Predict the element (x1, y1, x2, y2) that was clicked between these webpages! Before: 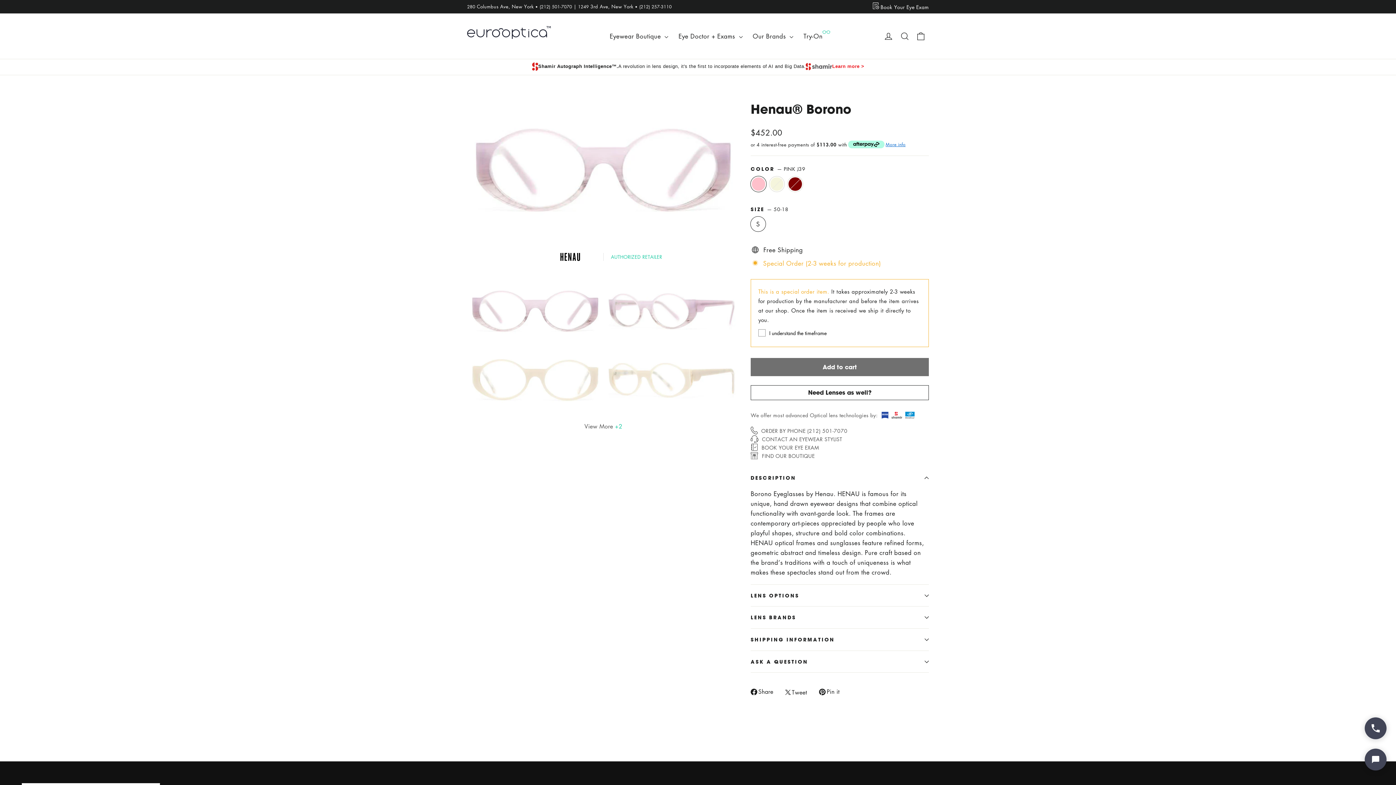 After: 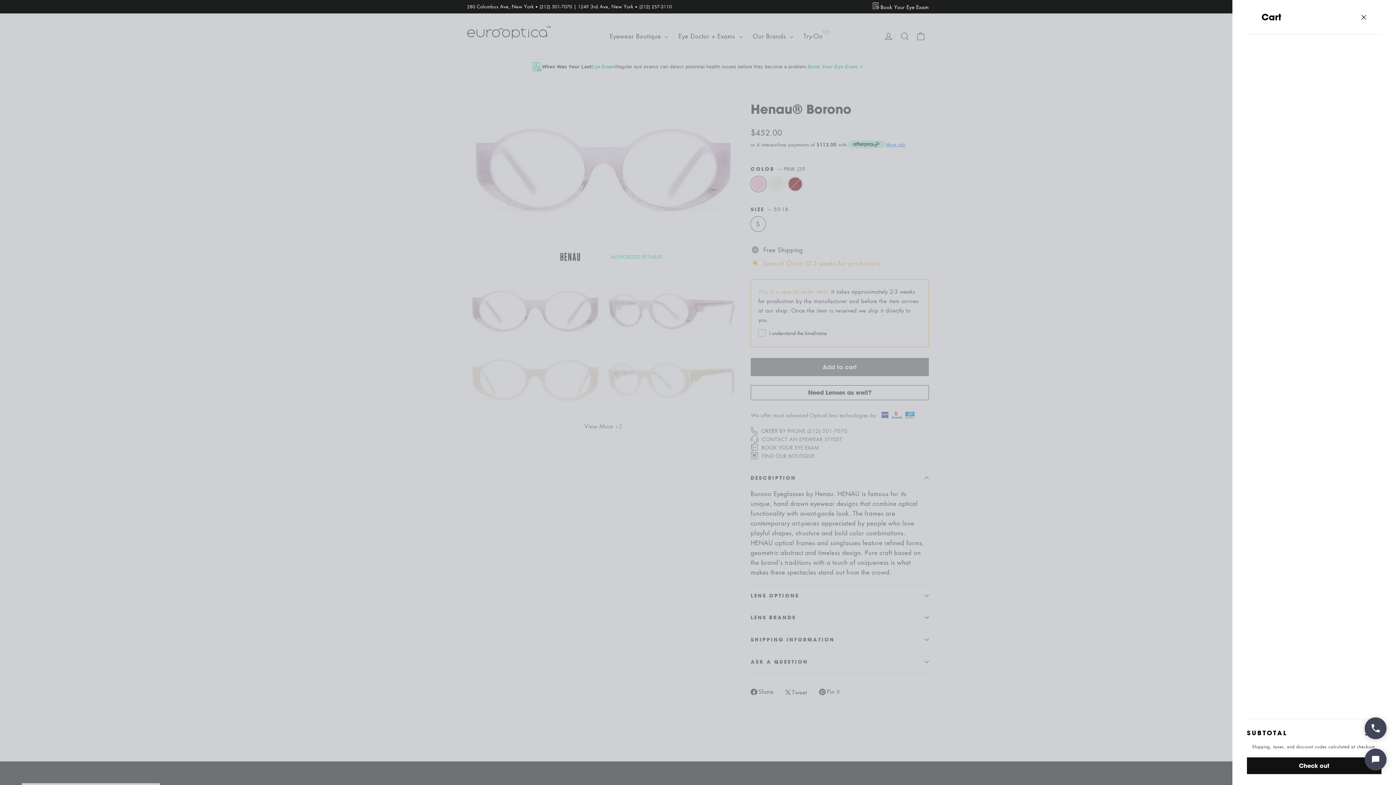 Action: label: Cart bbox: (913, 27, 929, 45)